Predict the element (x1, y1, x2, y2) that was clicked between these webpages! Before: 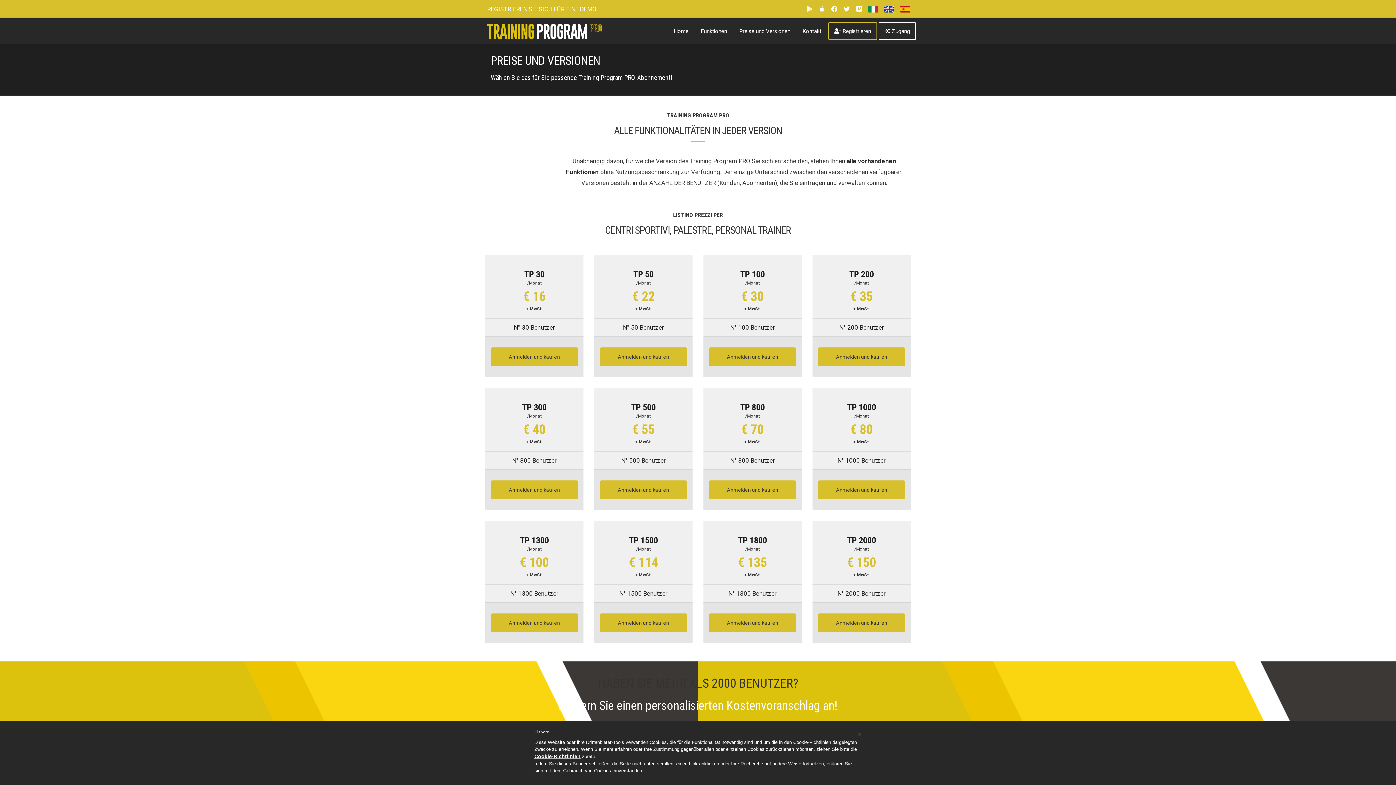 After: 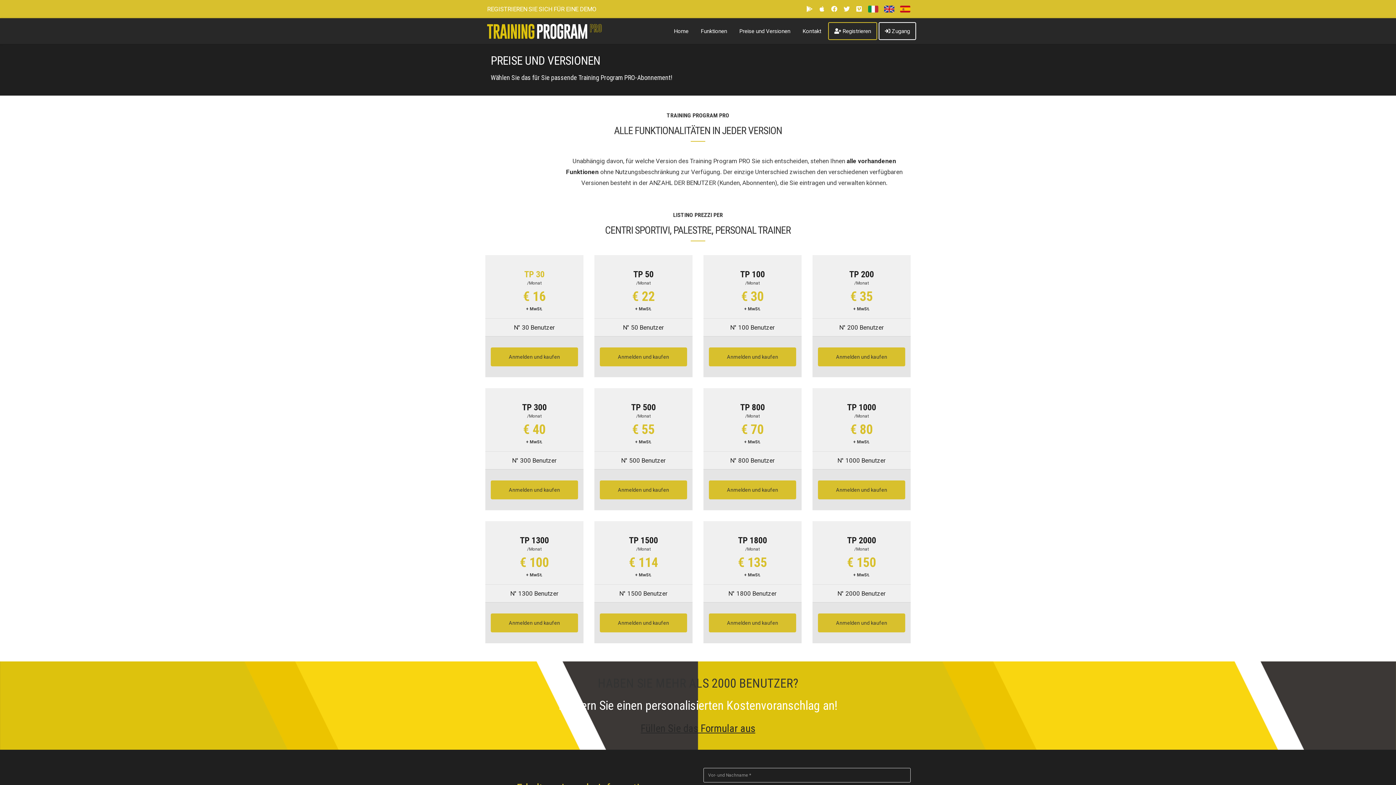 Action: label: TP 30 bbox: (524, 269, 544, 279)